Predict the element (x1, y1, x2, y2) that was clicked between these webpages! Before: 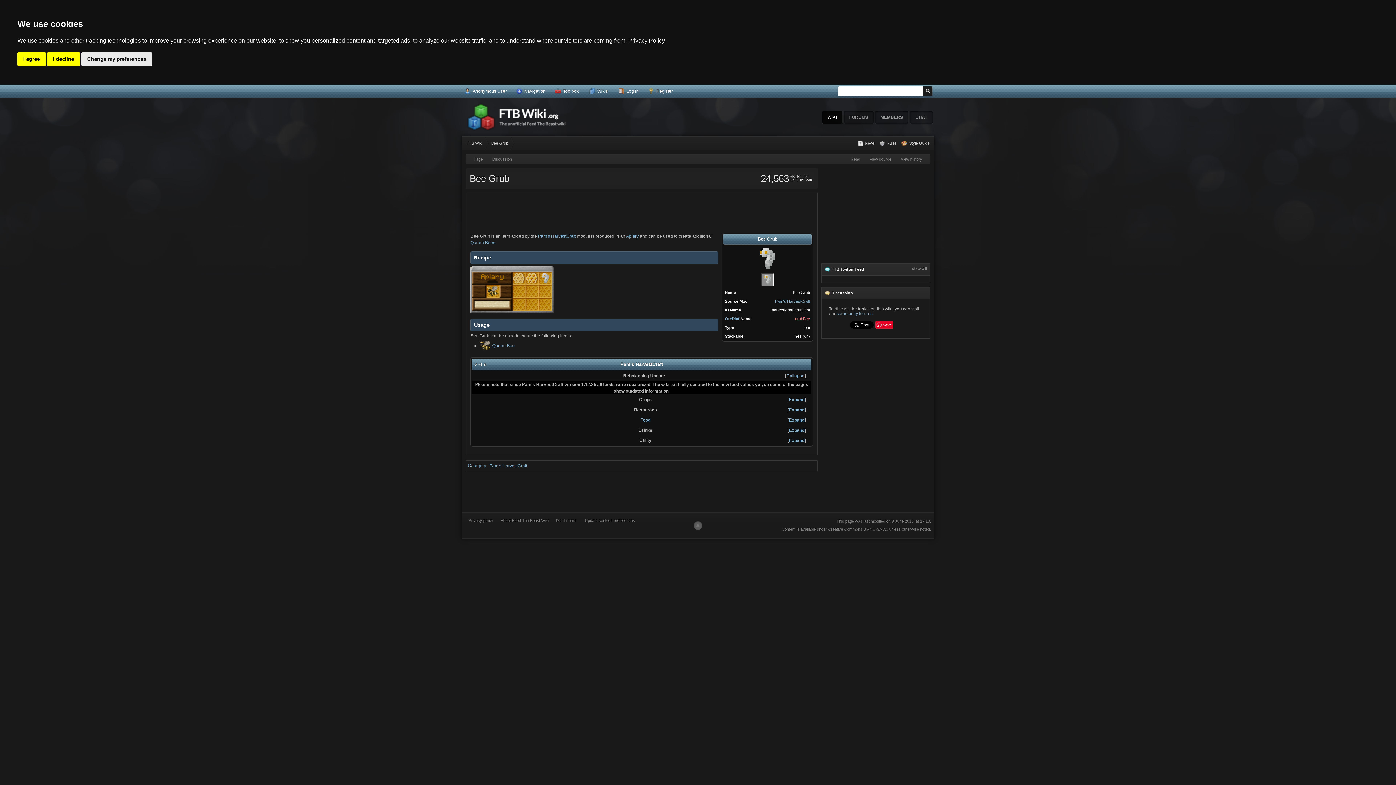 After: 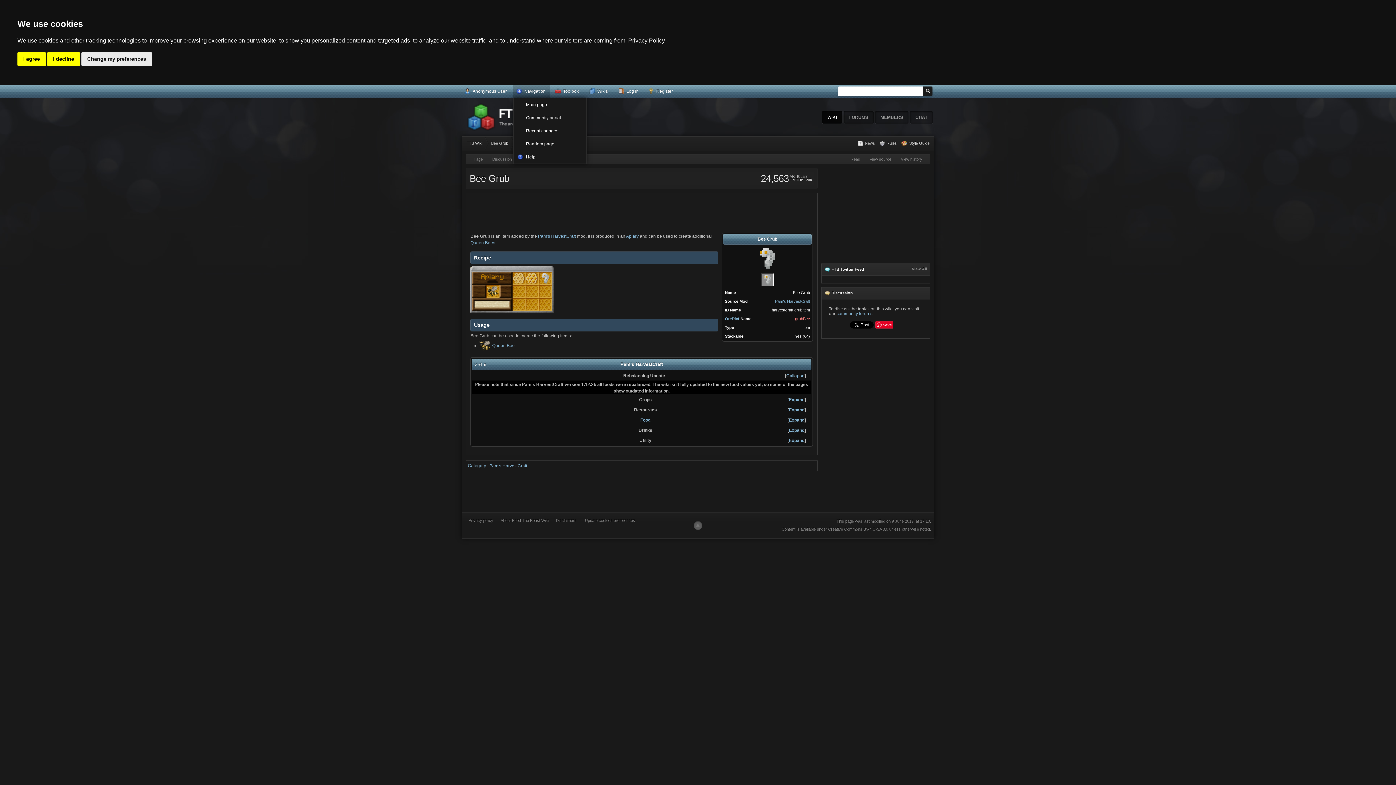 Action: bbox: (513, 84, 550, 97) label: Navigation